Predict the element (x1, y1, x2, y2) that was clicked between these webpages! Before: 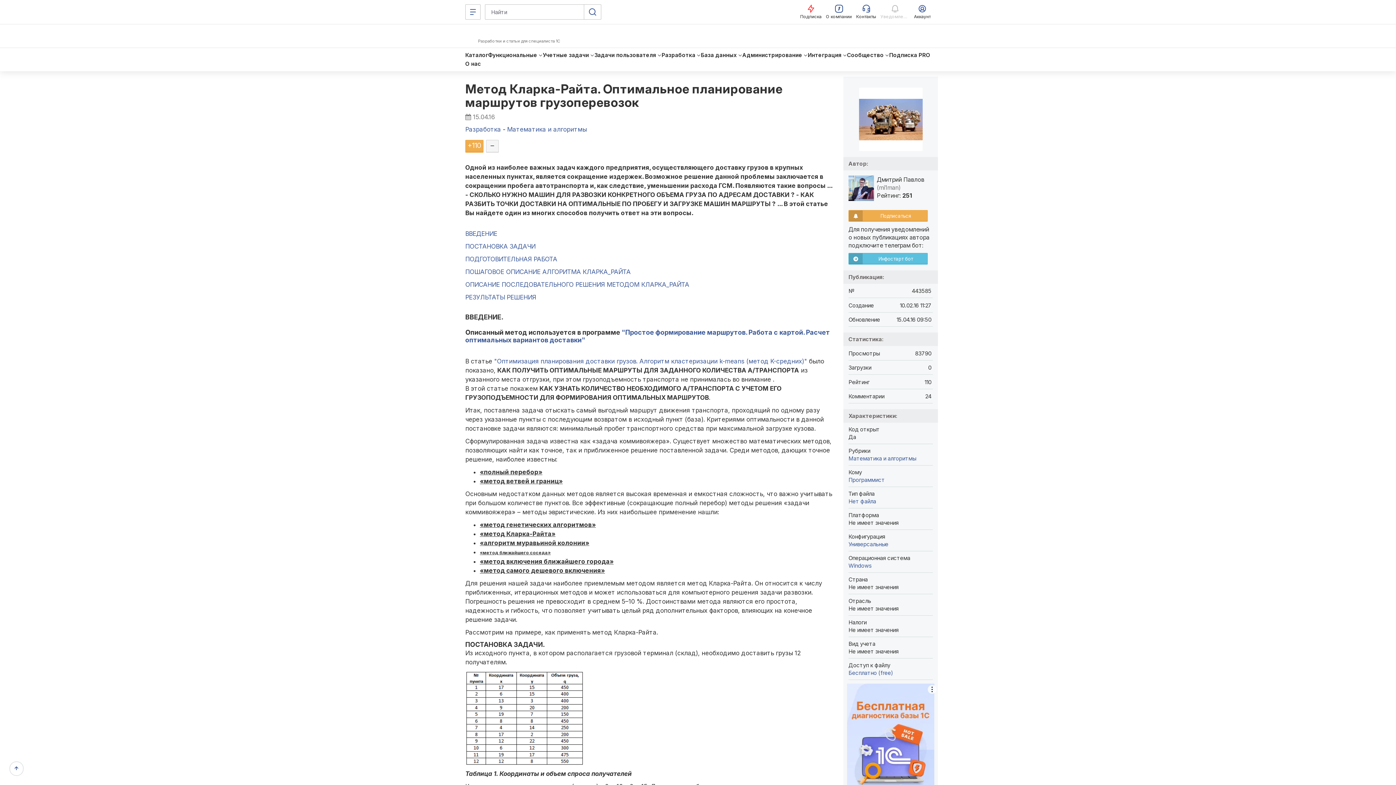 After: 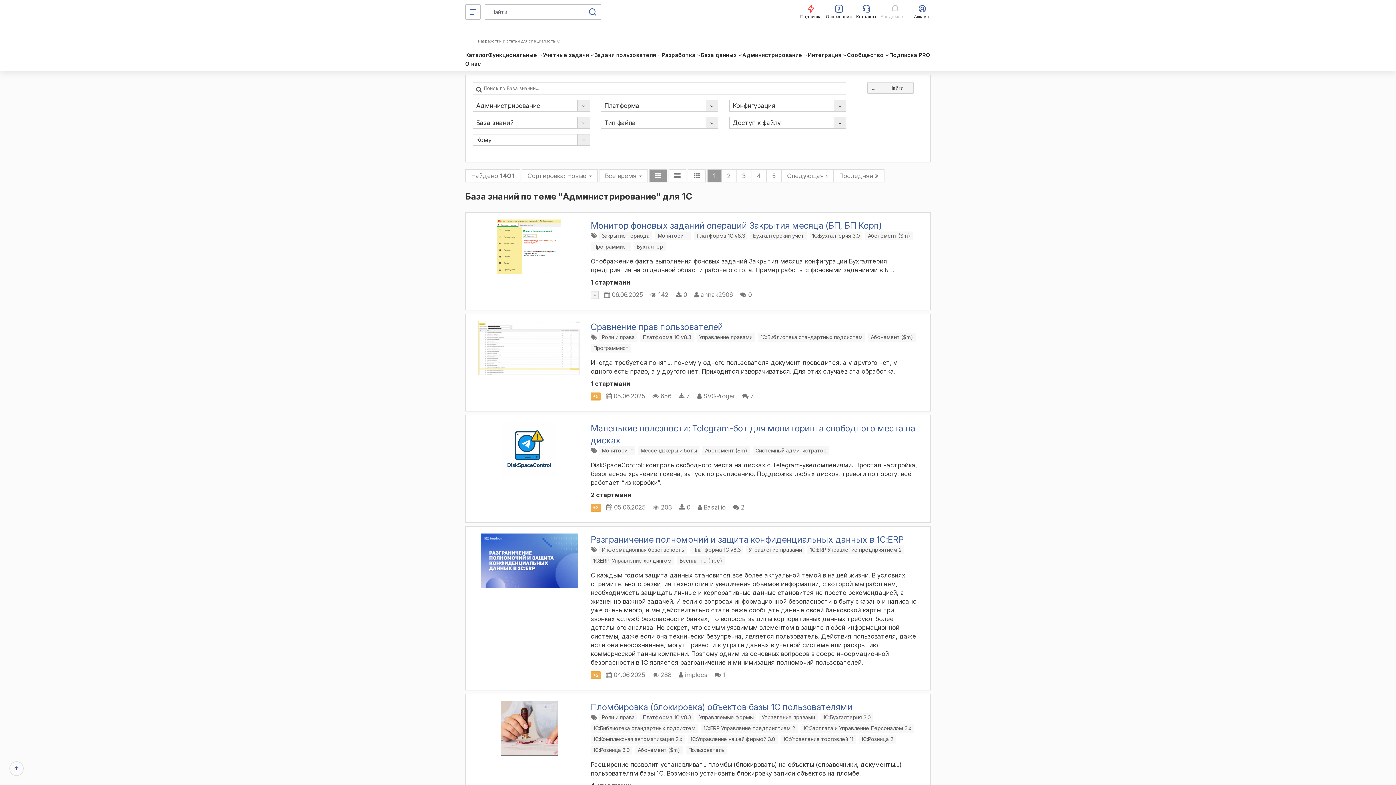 Action: bbox: (742, 50, 808, 59) label: Администрирование